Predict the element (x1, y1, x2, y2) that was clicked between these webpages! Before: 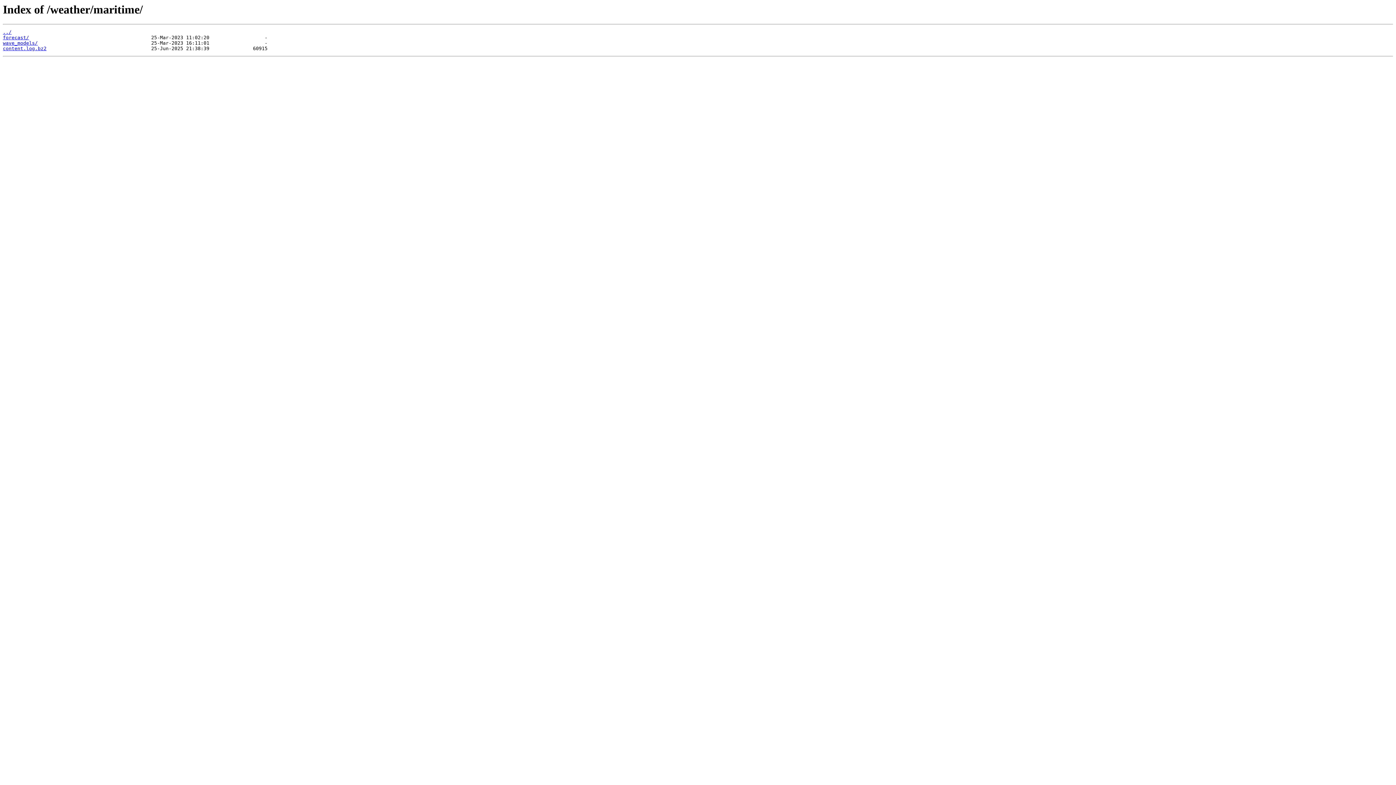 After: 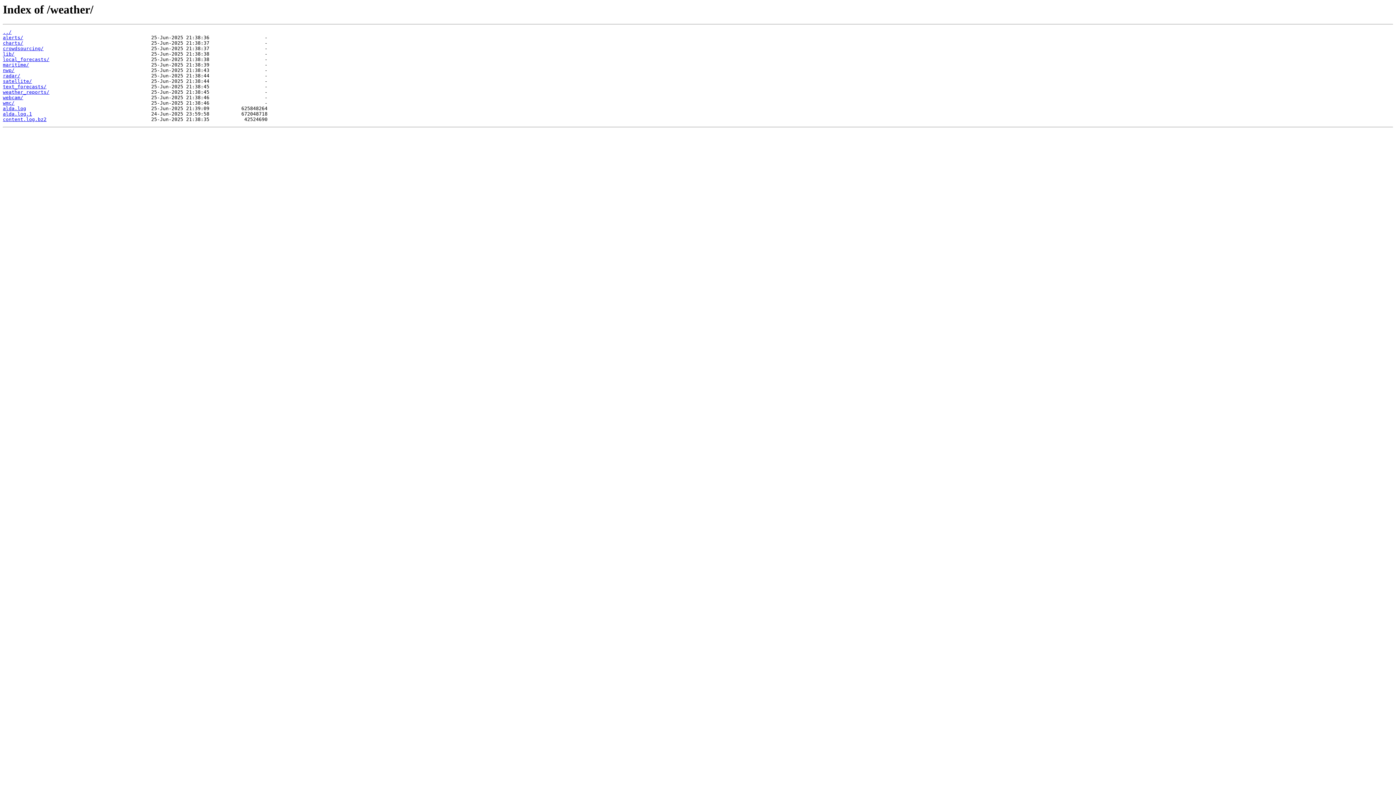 Action: label: ../ bbox: (2, 29, 11, 35)